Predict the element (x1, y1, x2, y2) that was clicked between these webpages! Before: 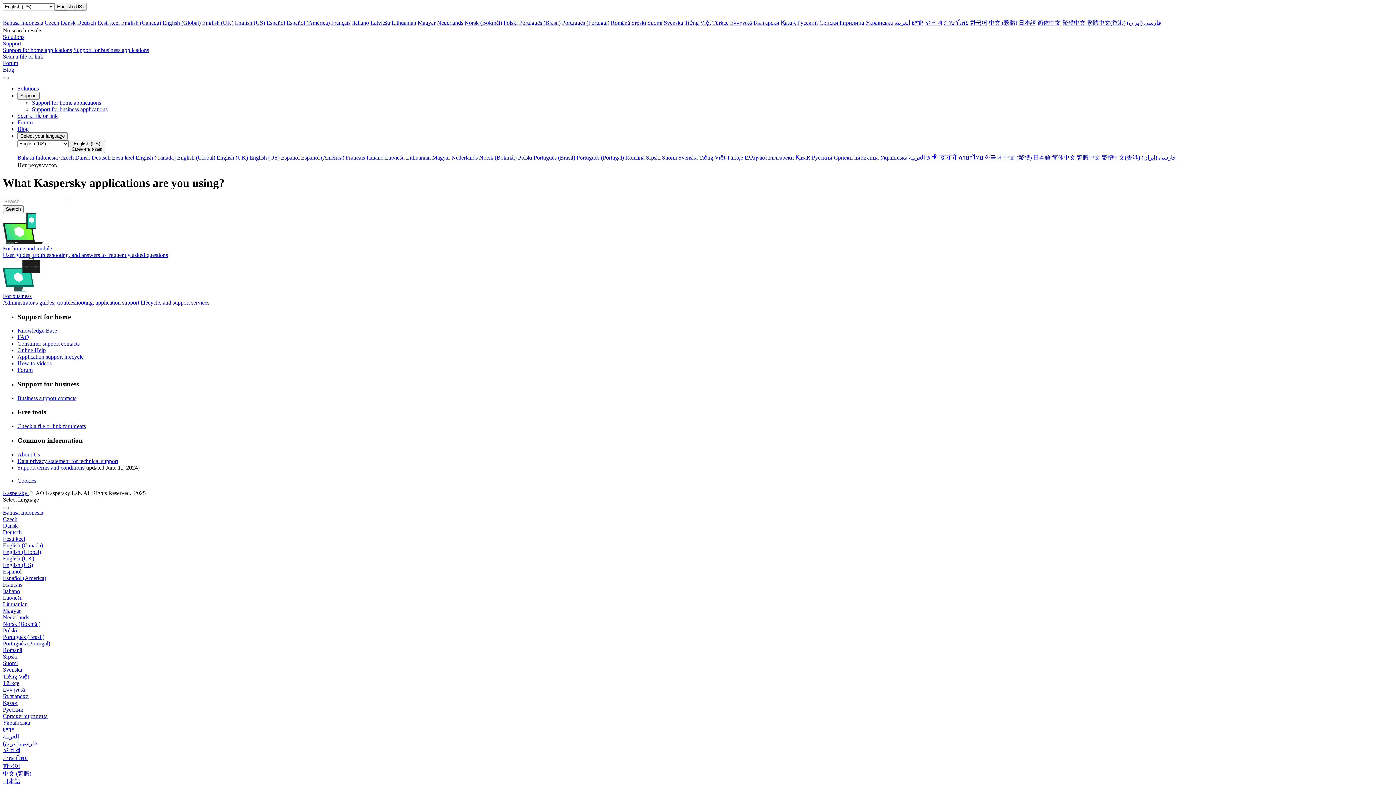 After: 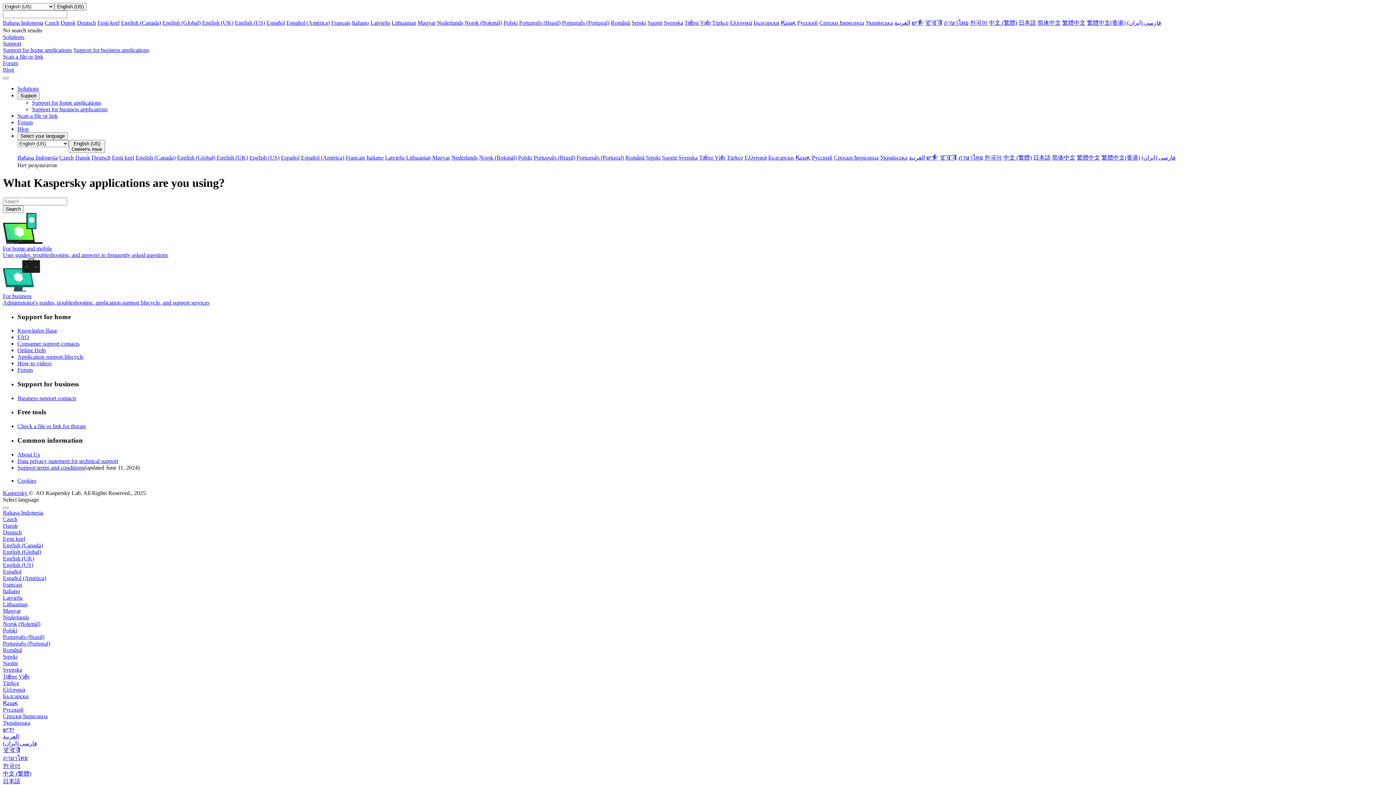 Action: label: Solutions bbox: (17, 85, 38, 91)